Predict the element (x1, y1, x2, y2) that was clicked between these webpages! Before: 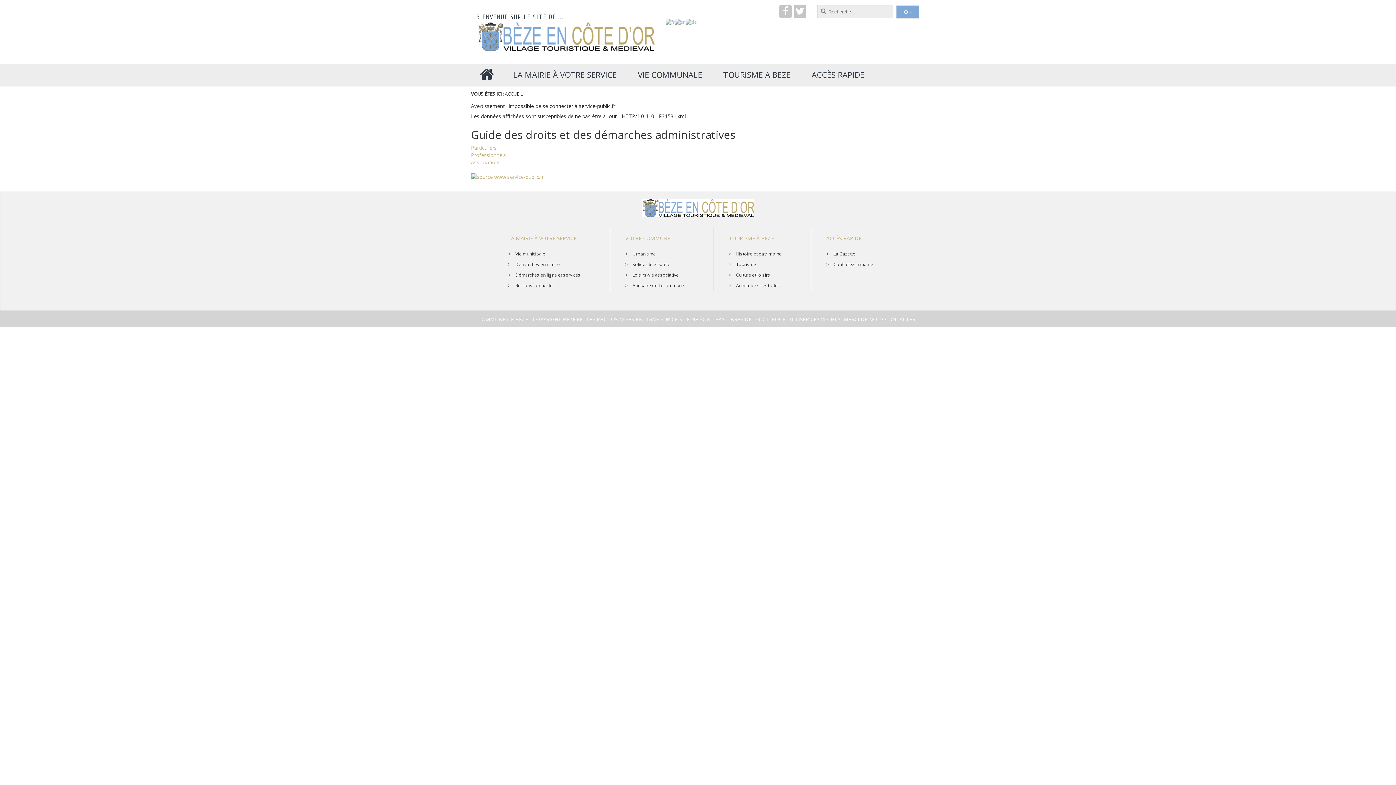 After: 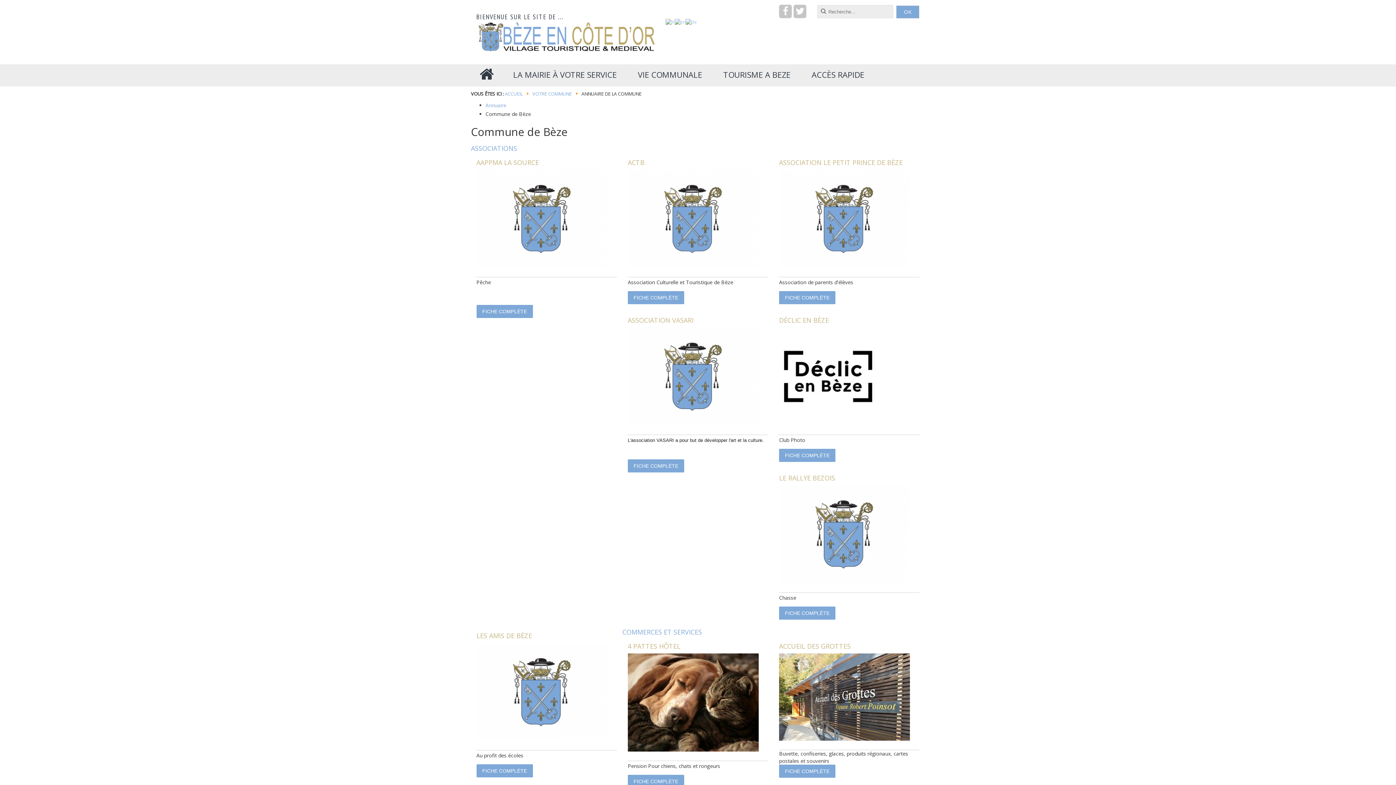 Action: label: Annuaire de la commune bbox: (625, 282, 684, 288)